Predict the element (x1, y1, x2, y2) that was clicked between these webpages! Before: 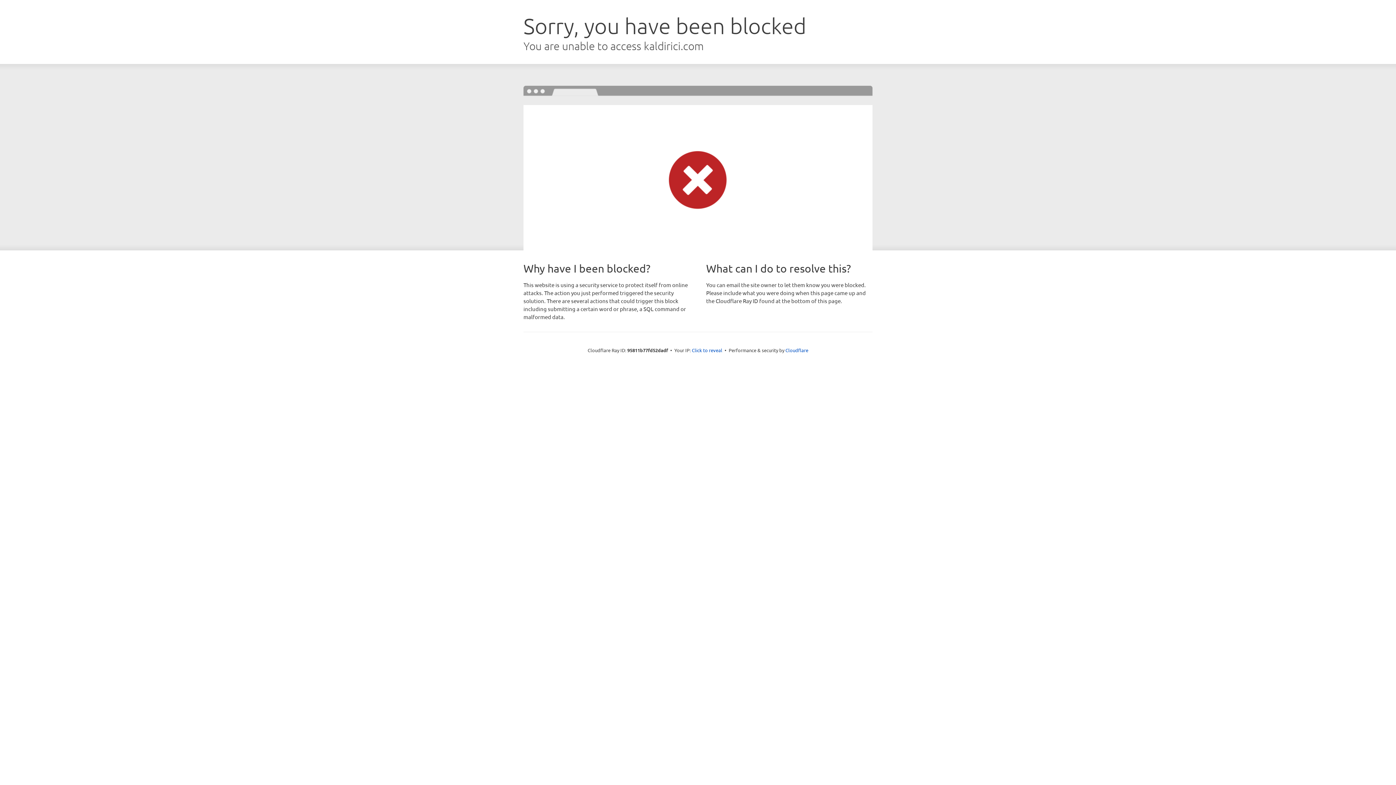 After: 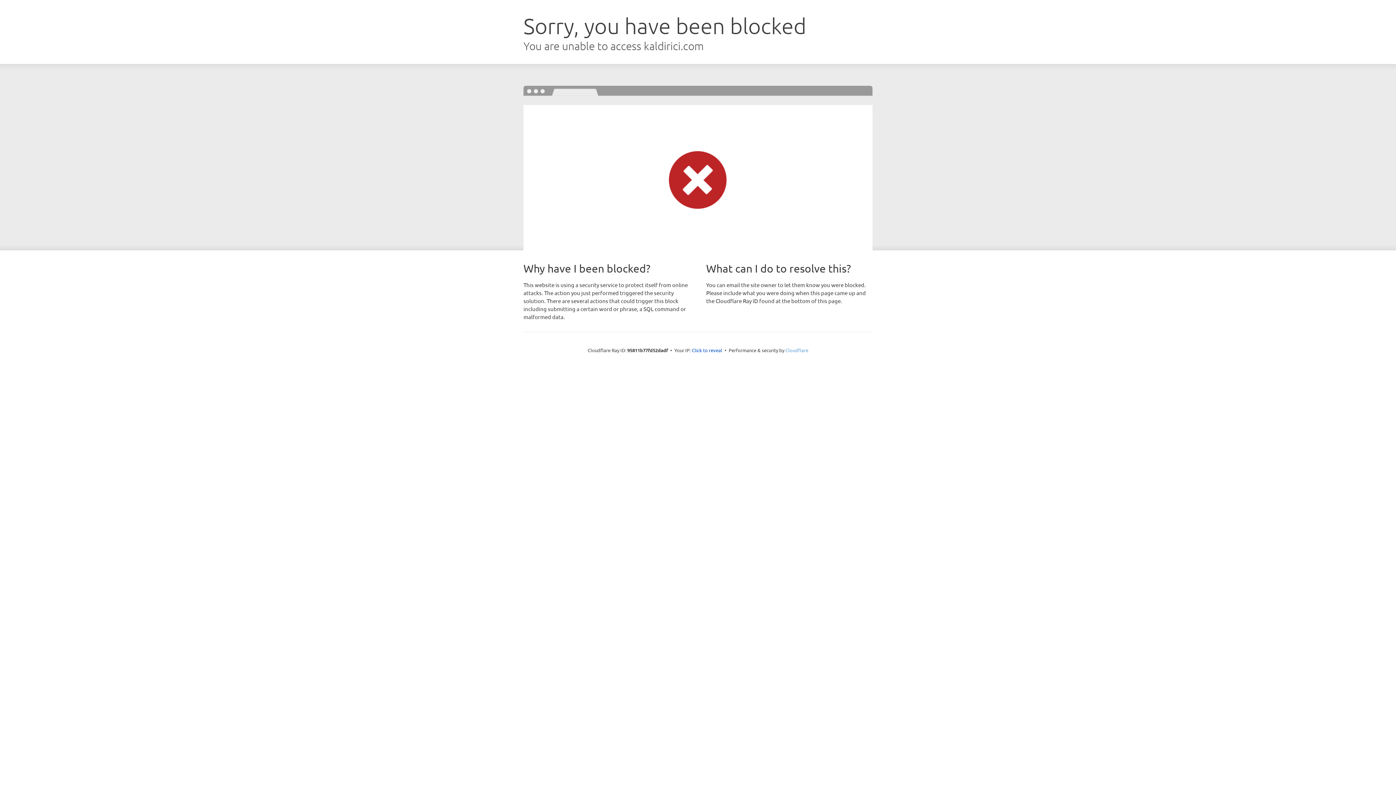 Action: label: Cloudflare bbox: (785, 347, 808, 353)